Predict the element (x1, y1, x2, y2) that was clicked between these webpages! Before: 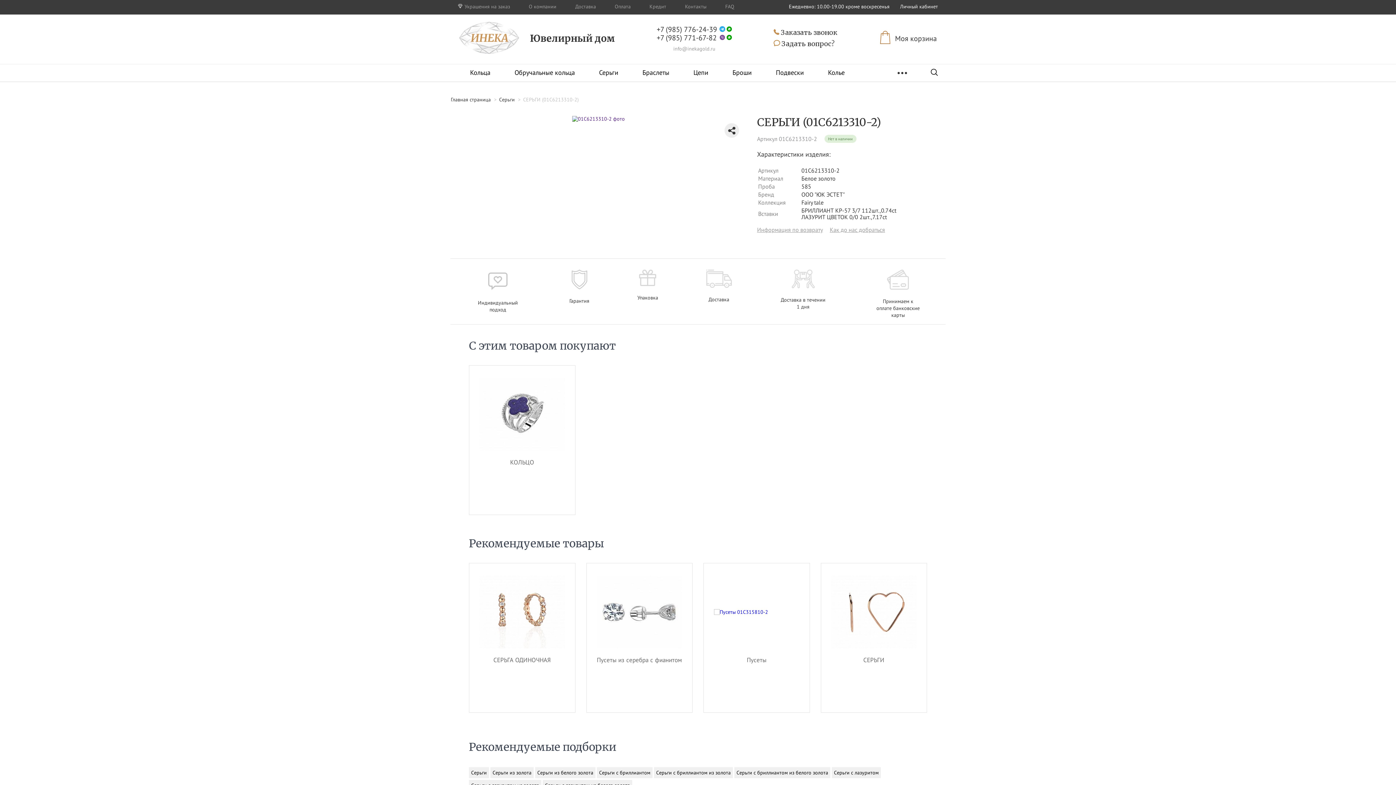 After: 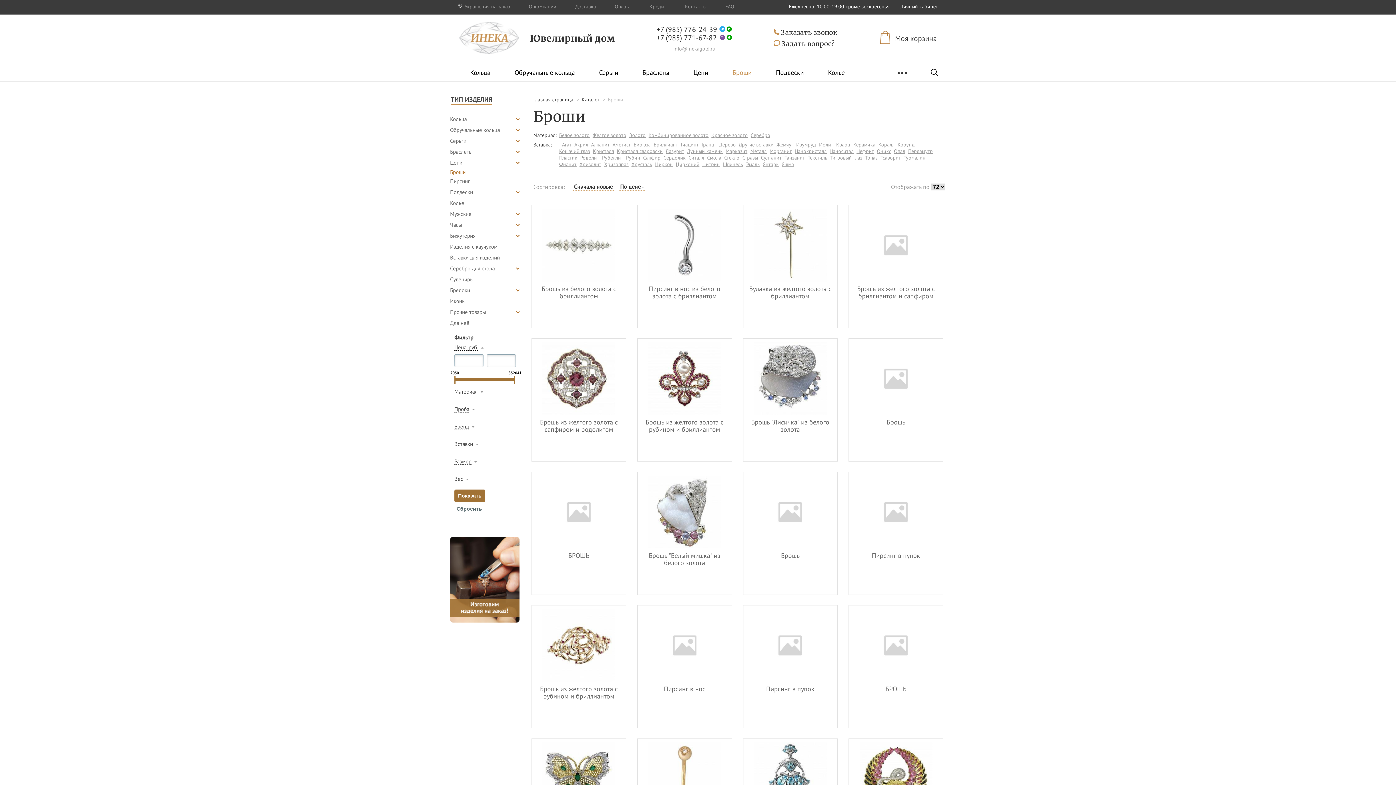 Action: bbox: (729, 64, 755, 81) label: Броши